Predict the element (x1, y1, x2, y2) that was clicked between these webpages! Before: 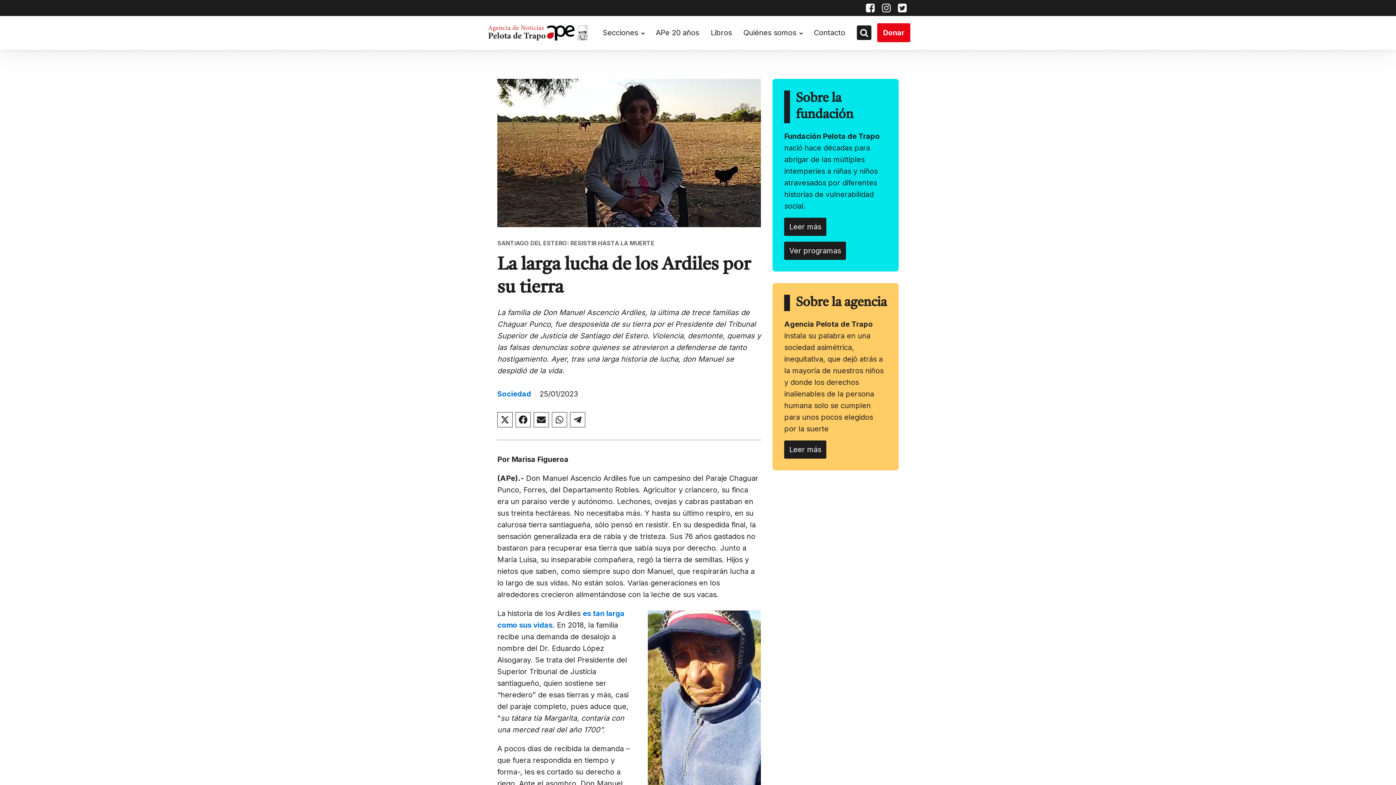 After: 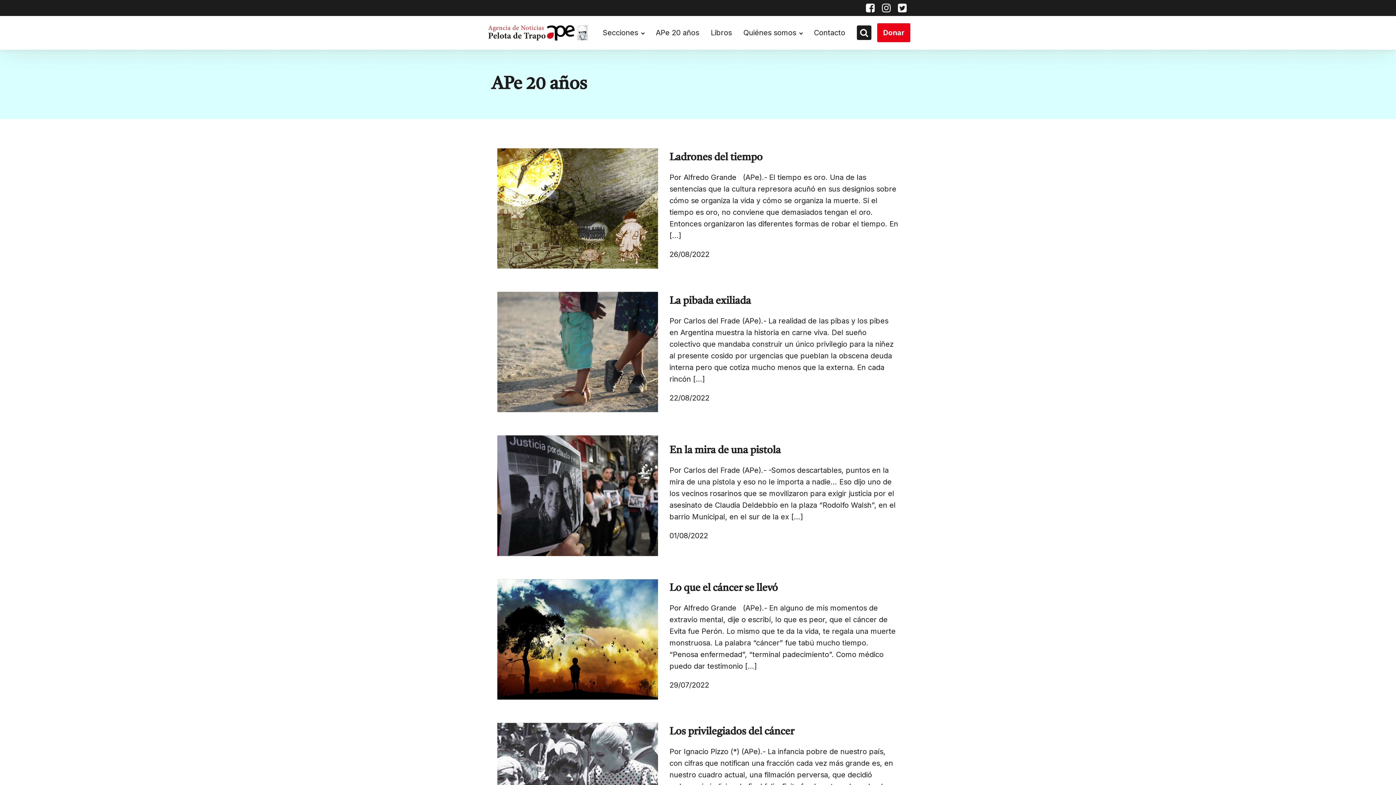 Action: bbox: (650, 24, 705, 41) label: APe 20 años